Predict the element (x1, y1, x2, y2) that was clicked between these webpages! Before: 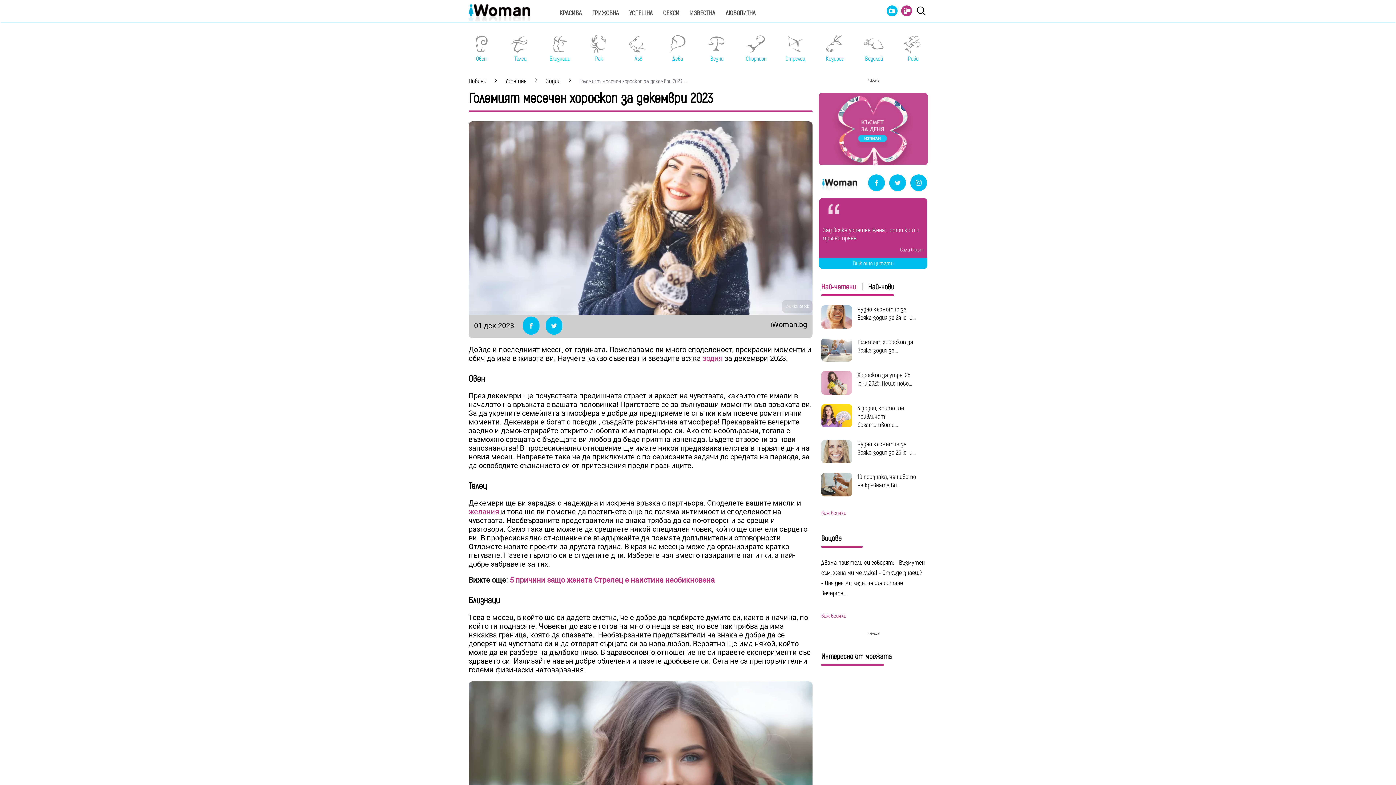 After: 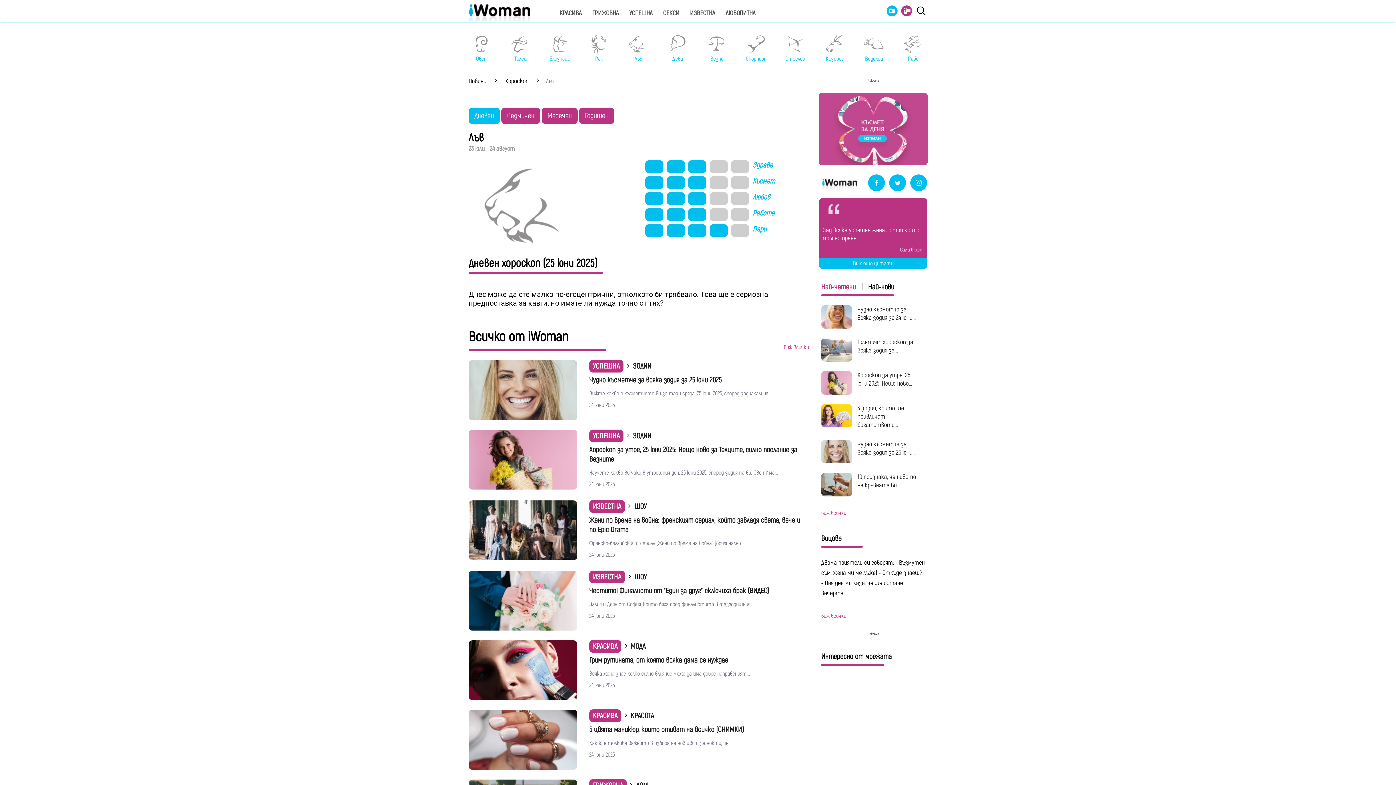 Action: bbox: (625, 32, 651, 62) label: Лъв